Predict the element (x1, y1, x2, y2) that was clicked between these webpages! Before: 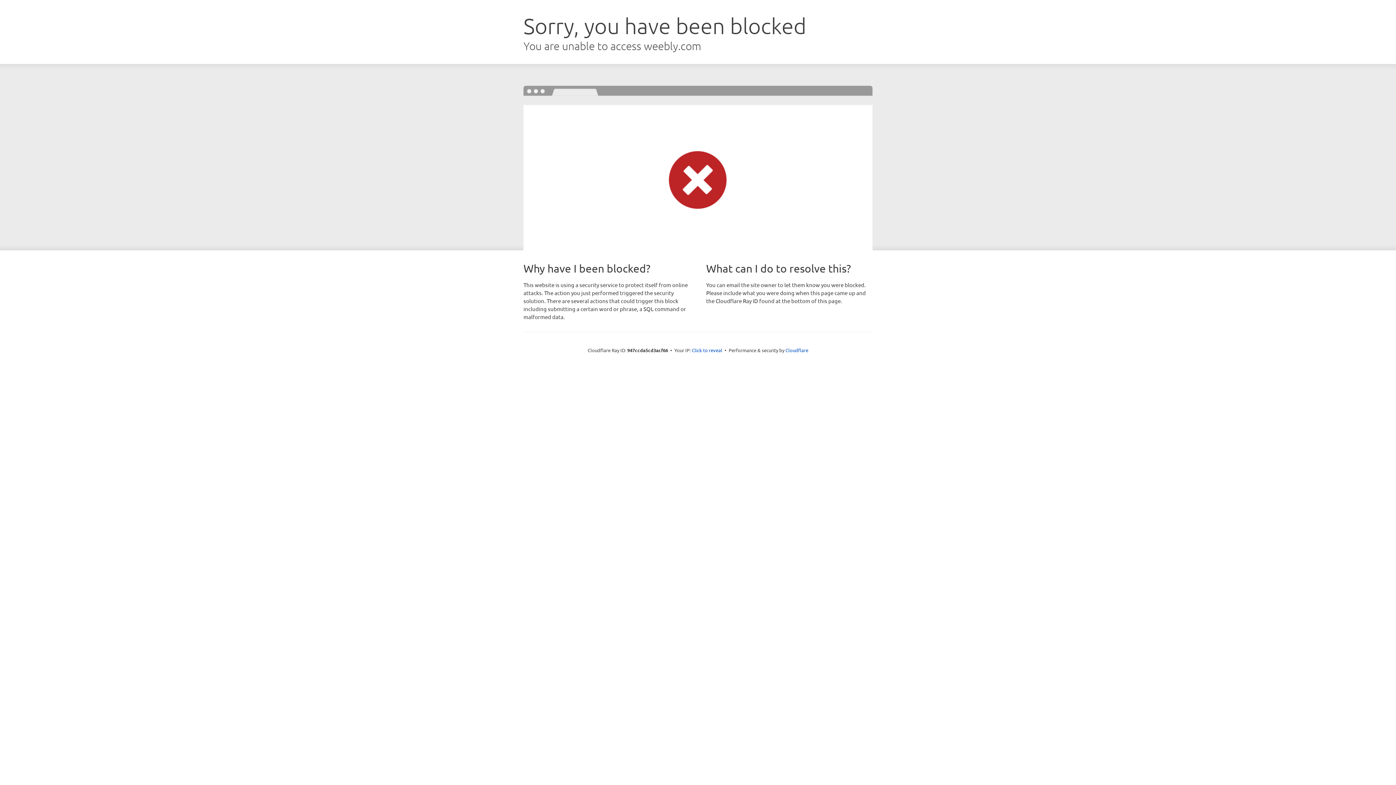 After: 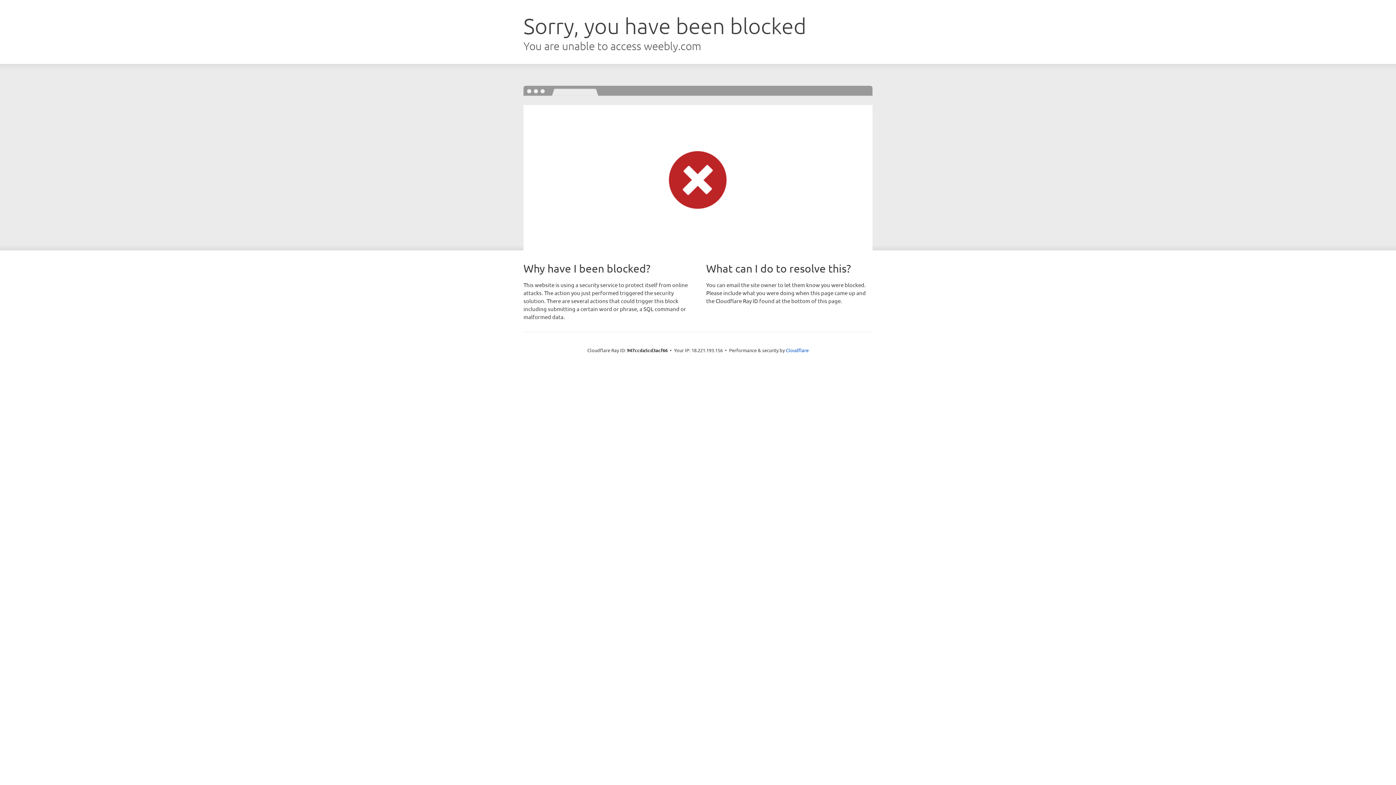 Action: bbox: (692, 346, 722, 353) label: Click to reveal